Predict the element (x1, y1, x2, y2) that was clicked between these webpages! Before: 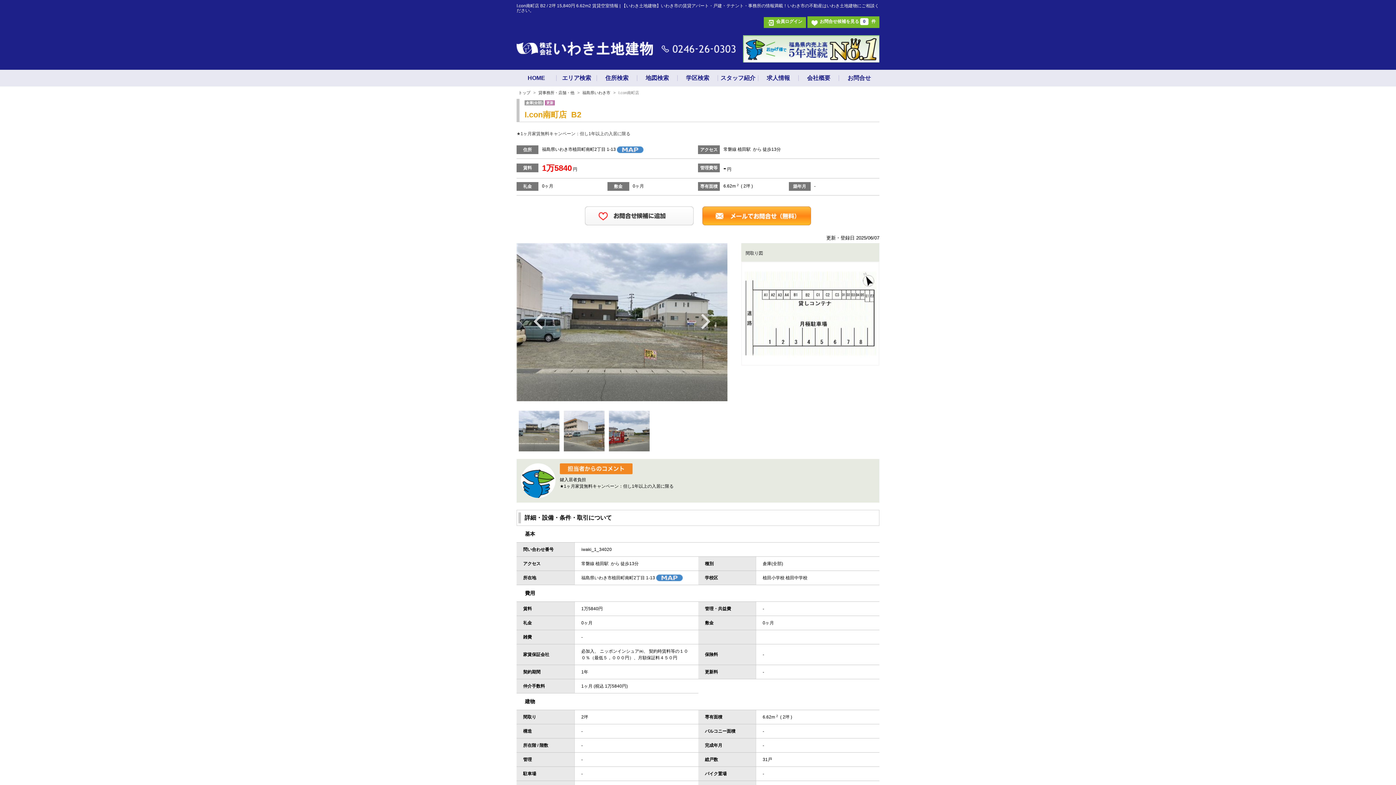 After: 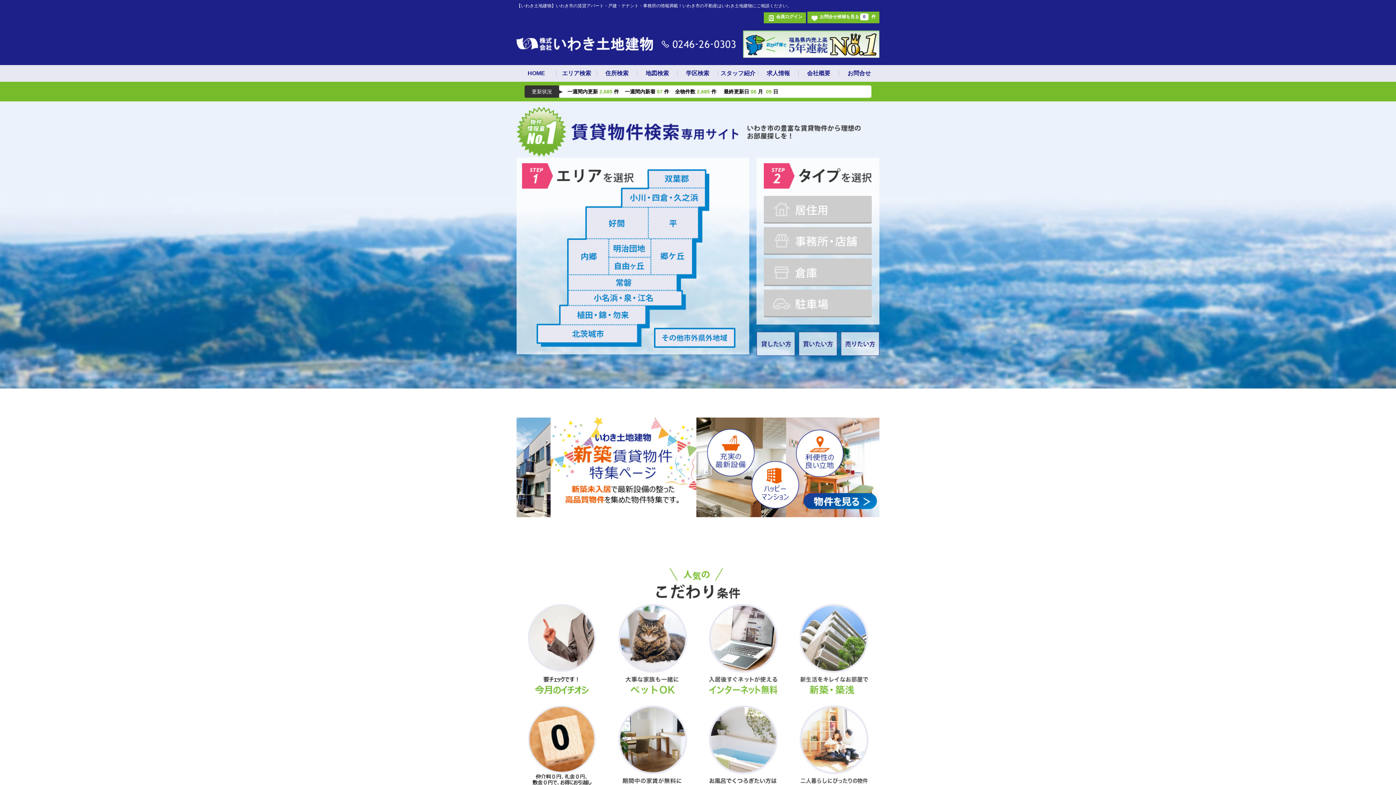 Action: bbox: (516, 75, 556, 81) label: HOME